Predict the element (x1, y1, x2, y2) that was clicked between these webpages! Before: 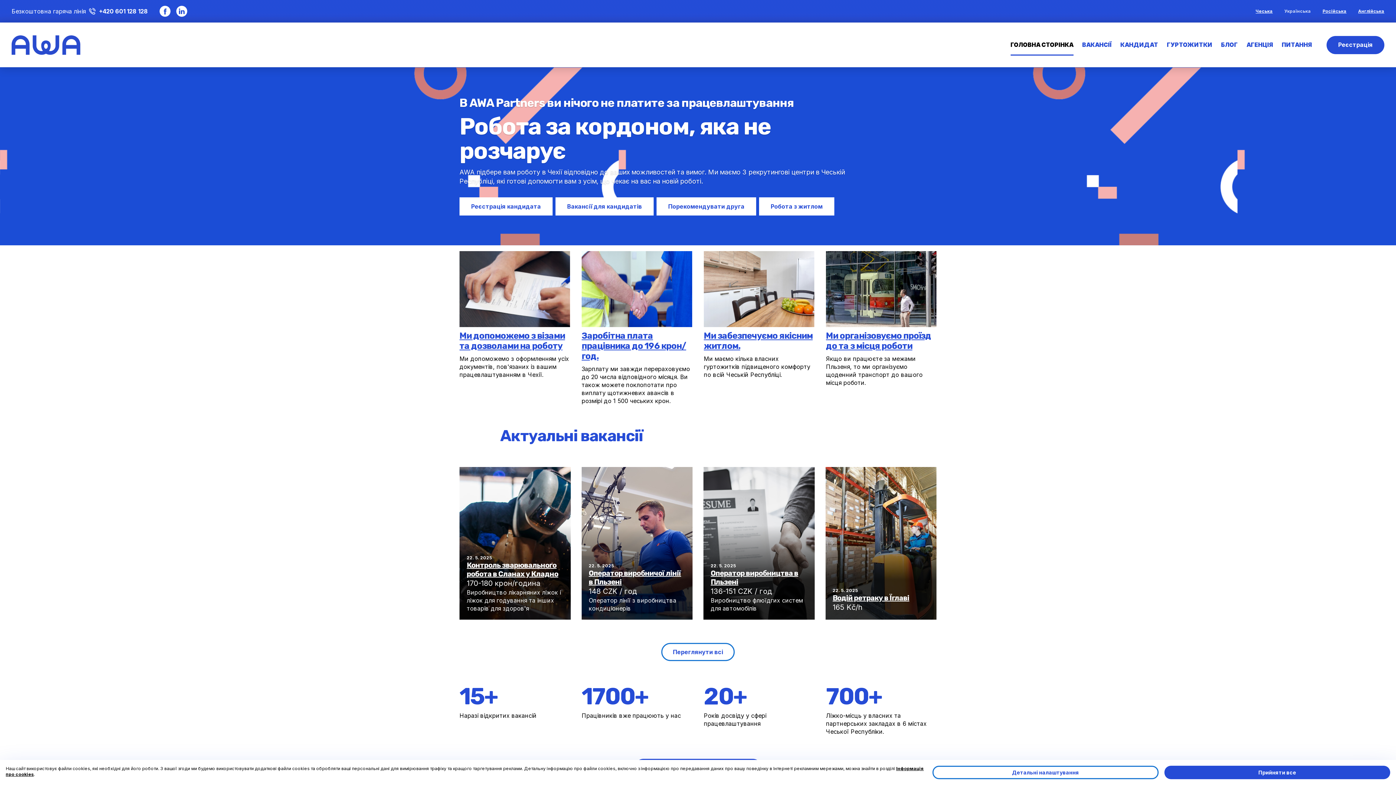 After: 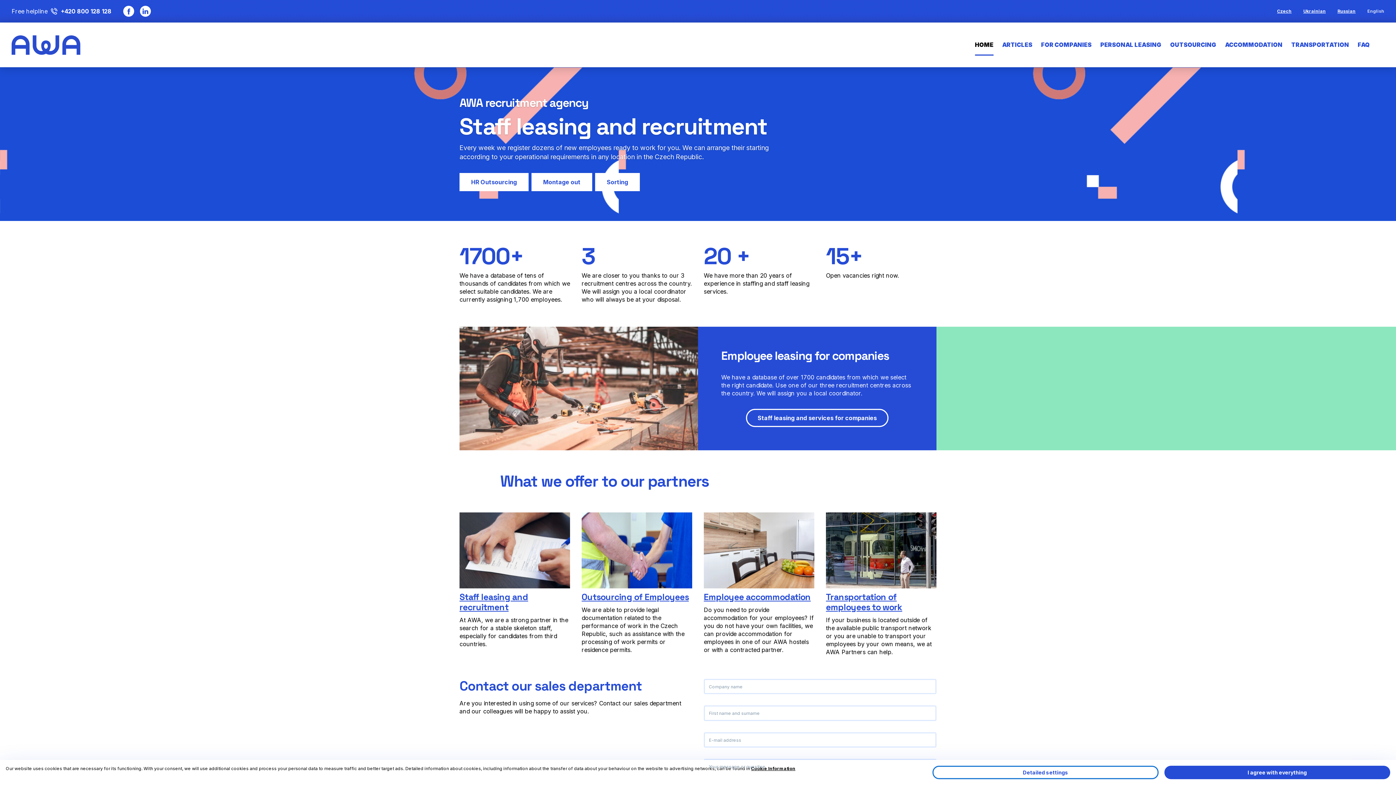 Action: label: Англійська bbox: (1358, 8, 1384, 14)